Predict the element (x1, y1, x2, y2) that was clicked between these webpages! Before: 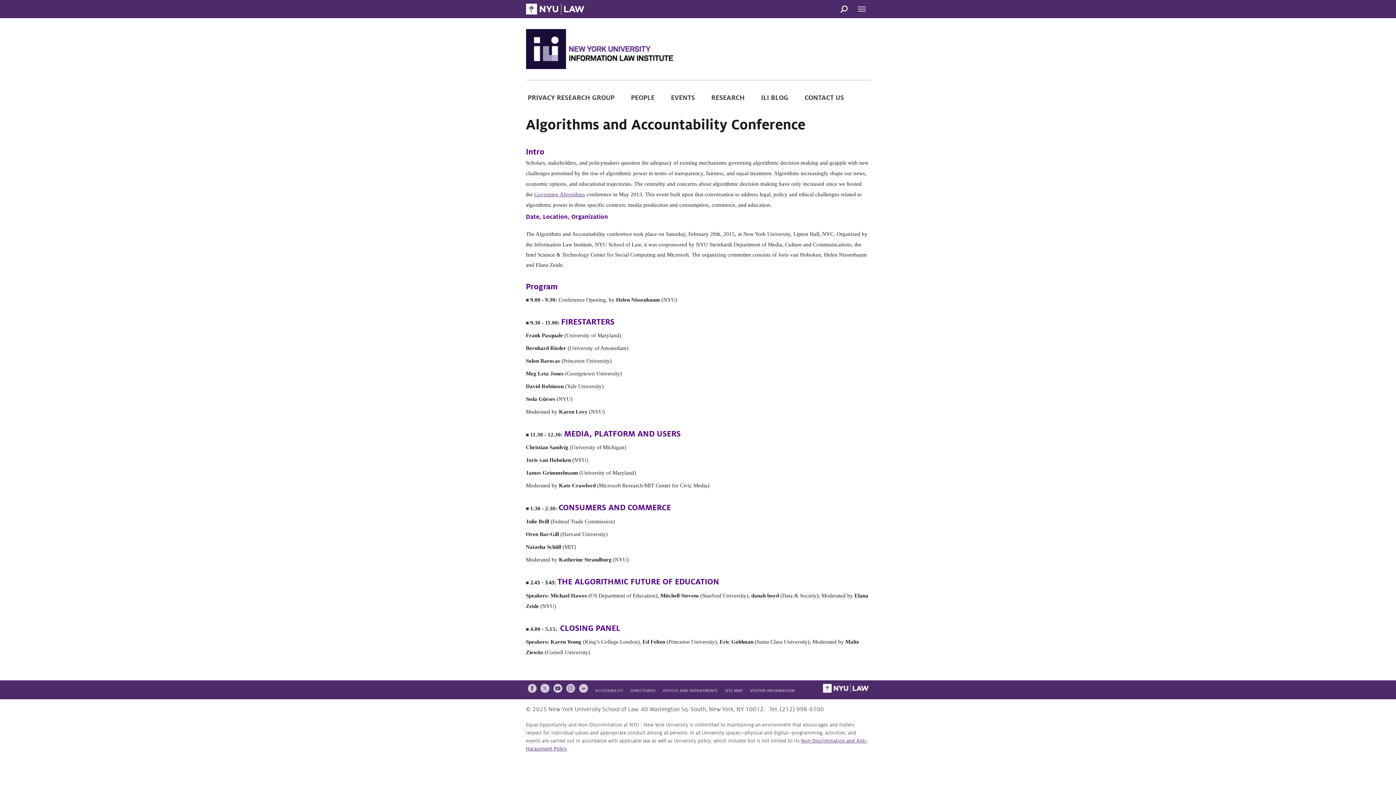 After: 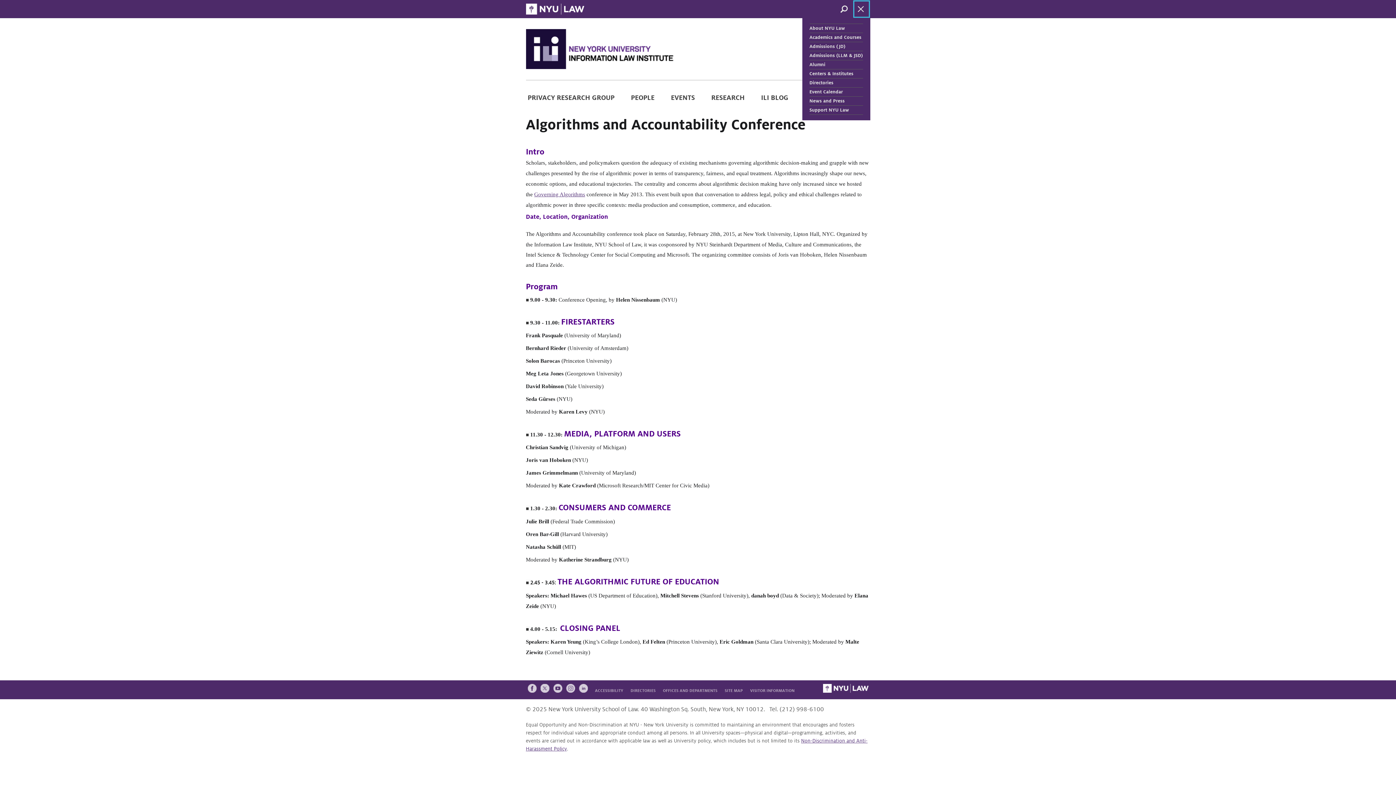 Action: bbox: (852, 0, 870, 18) label: Navigation Dropdown